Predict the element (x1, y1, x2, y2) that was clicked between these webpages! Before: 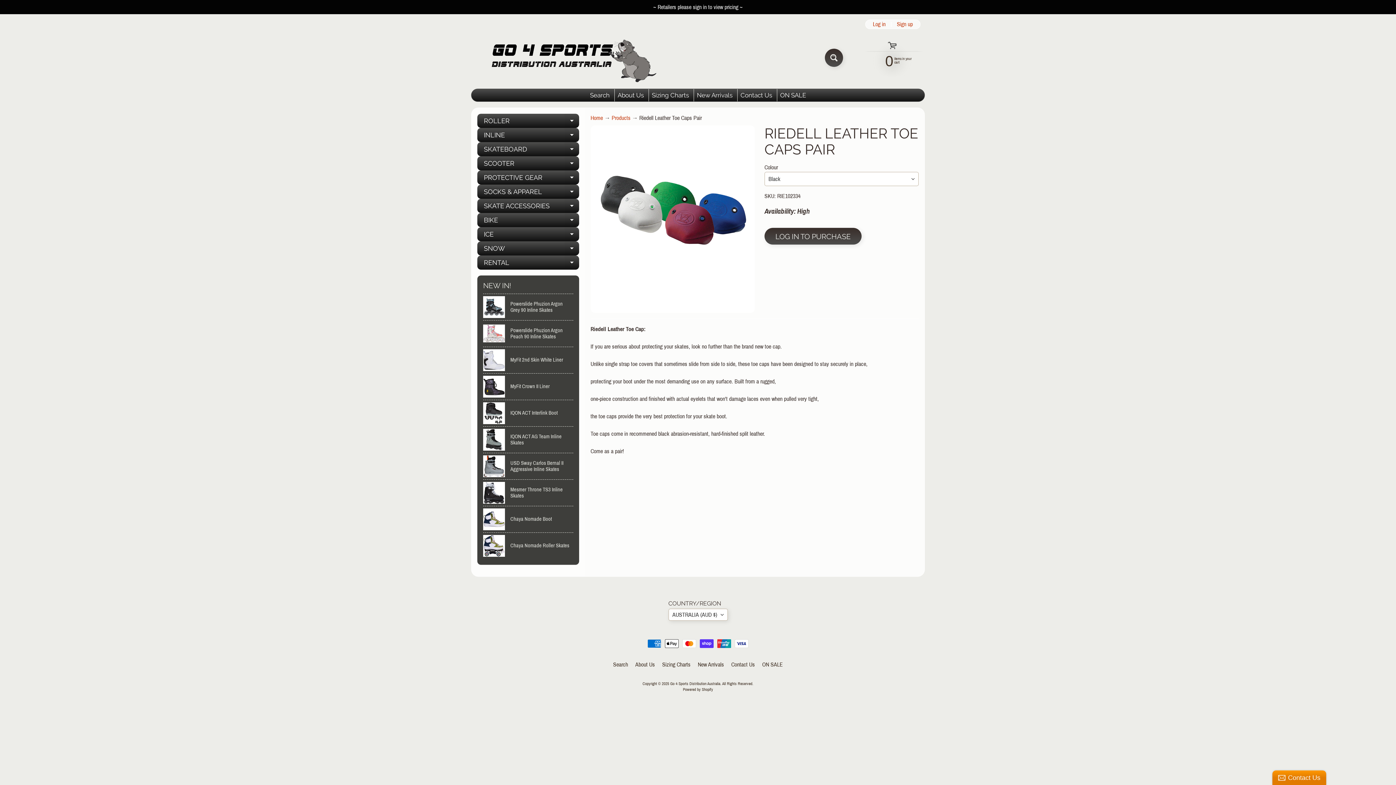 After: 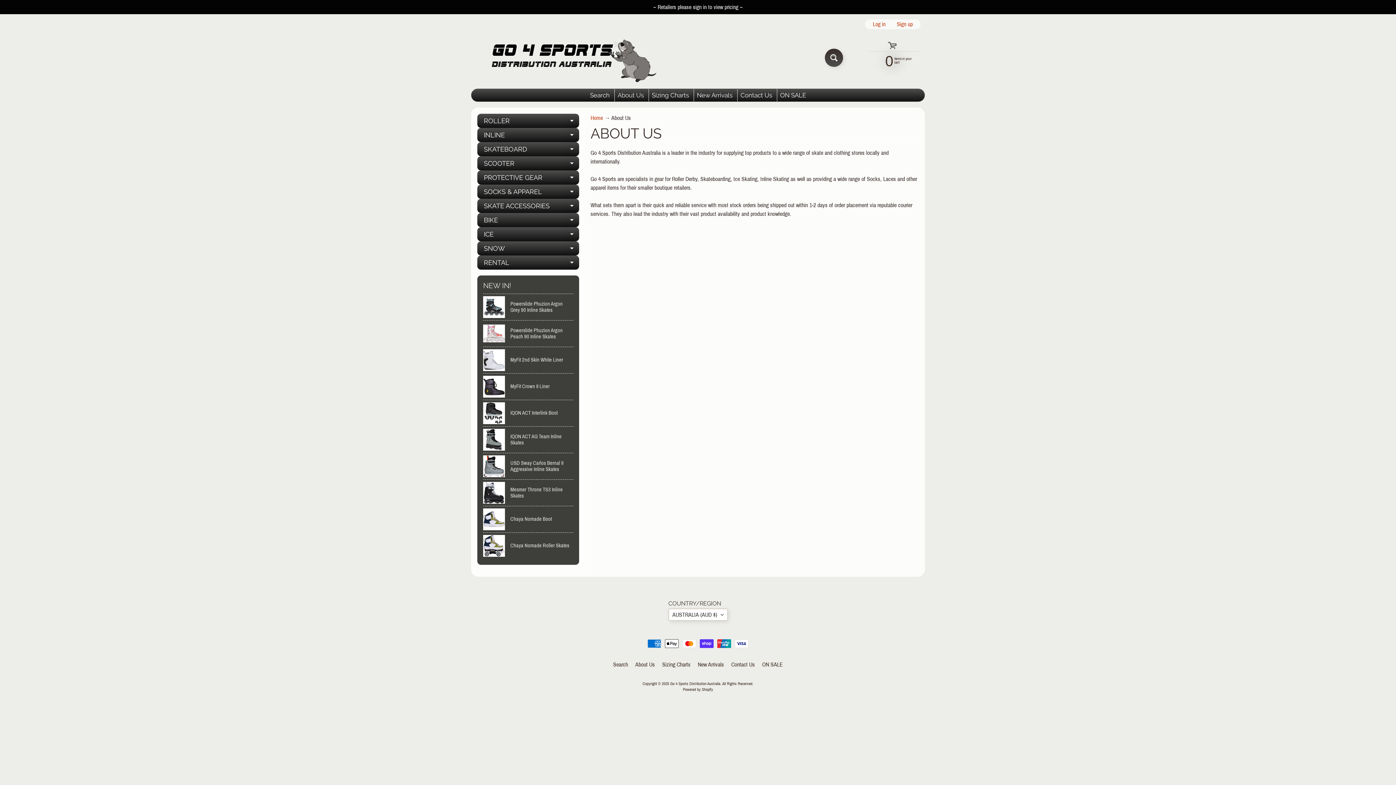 Action: label: About Us bbox: (614, 89, 647, 101)